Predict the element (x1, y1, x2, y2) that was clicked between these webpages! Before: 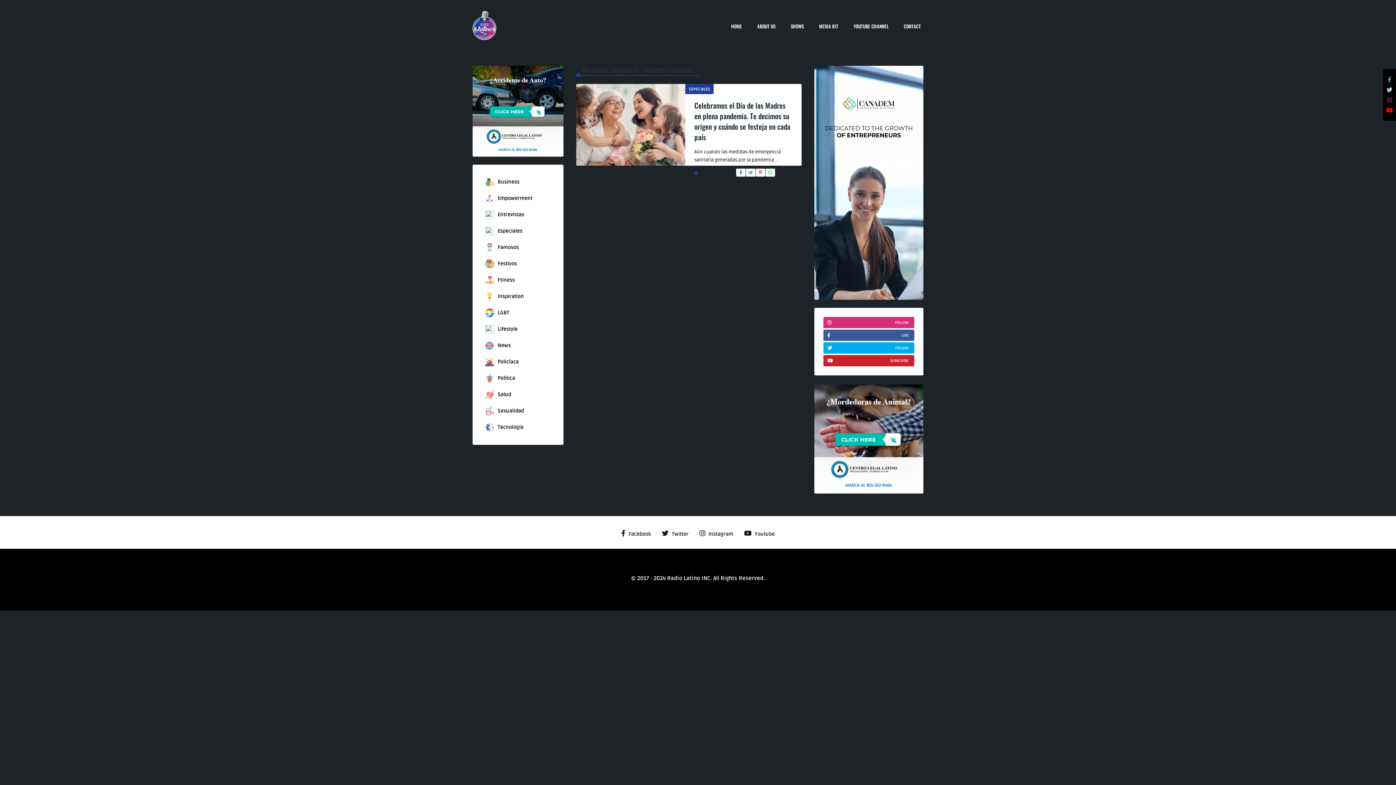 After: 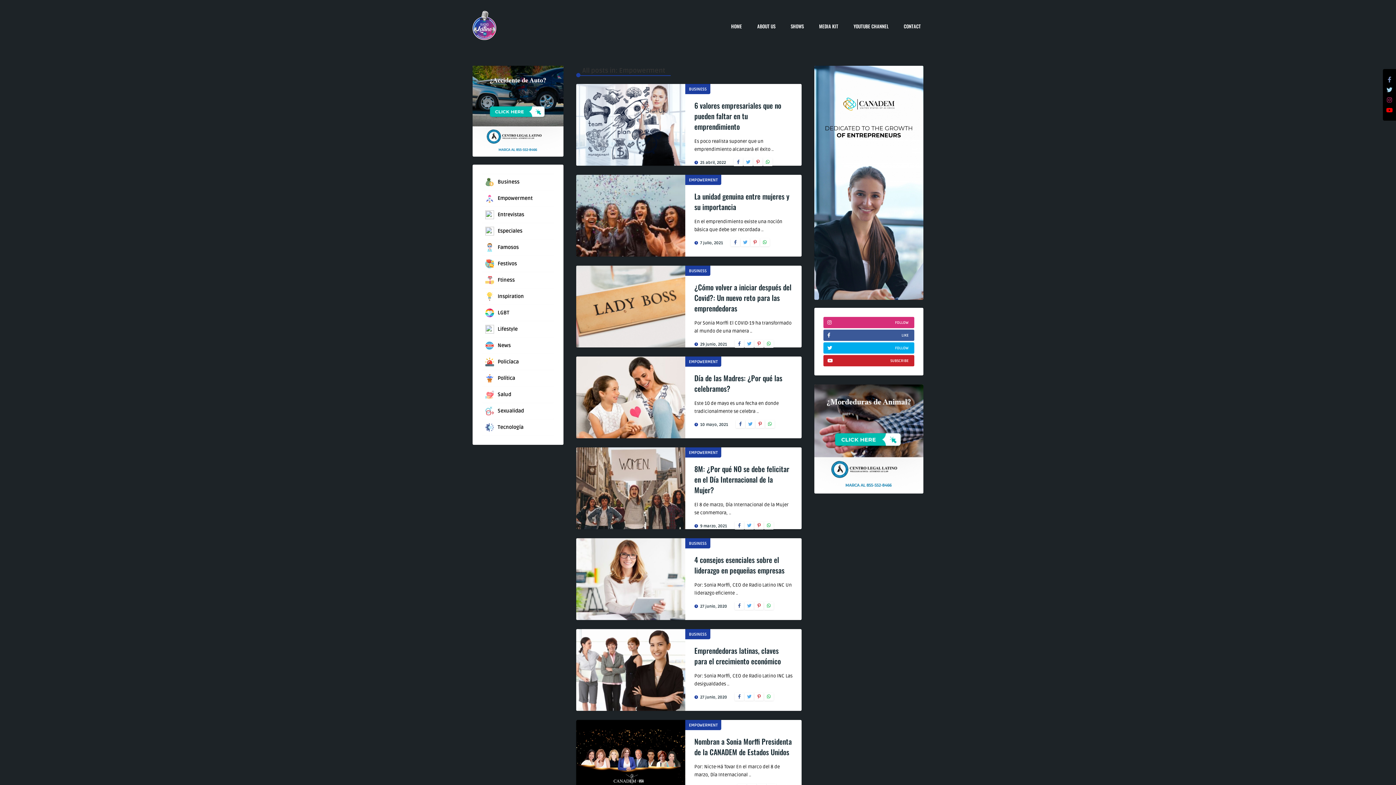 Action: label: Empowerment bbox: (481, 190, 554, 206)